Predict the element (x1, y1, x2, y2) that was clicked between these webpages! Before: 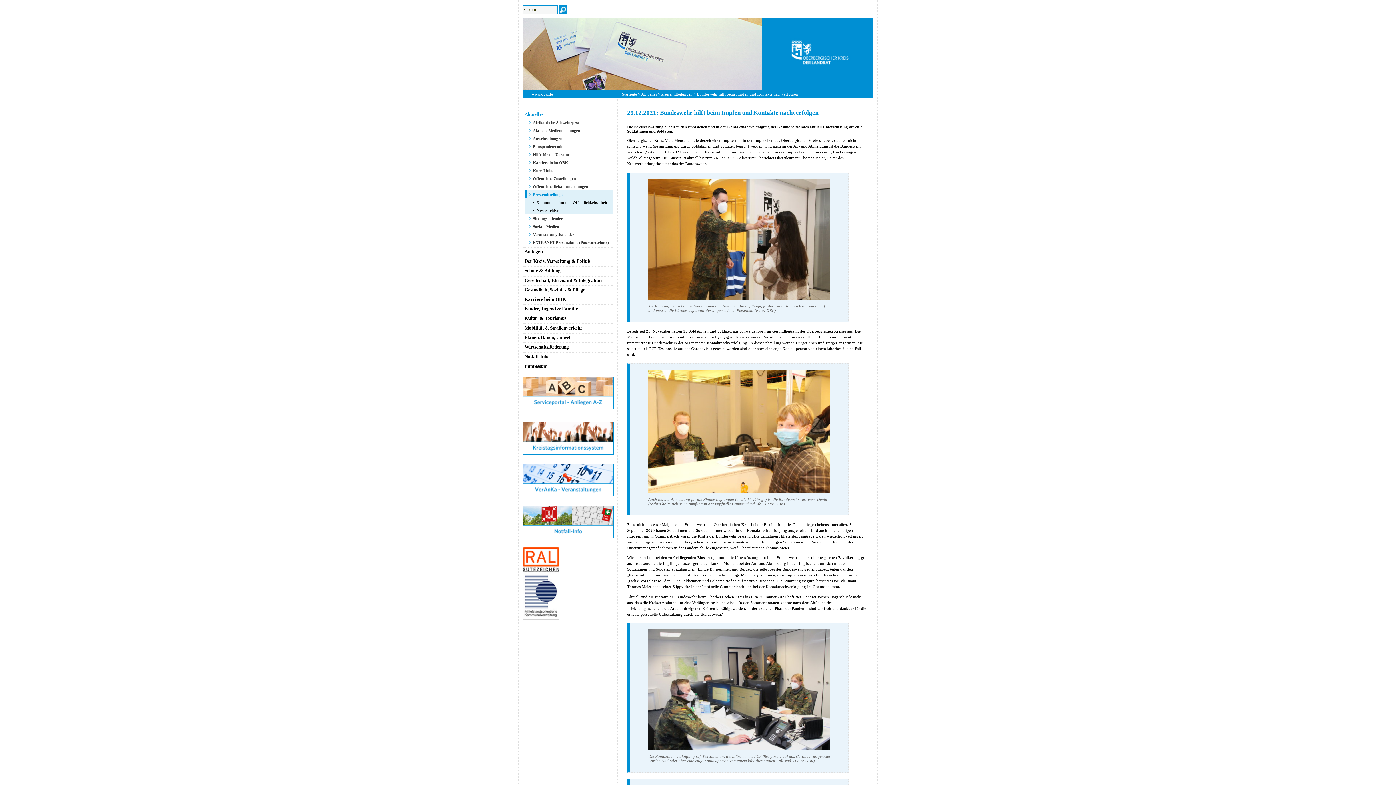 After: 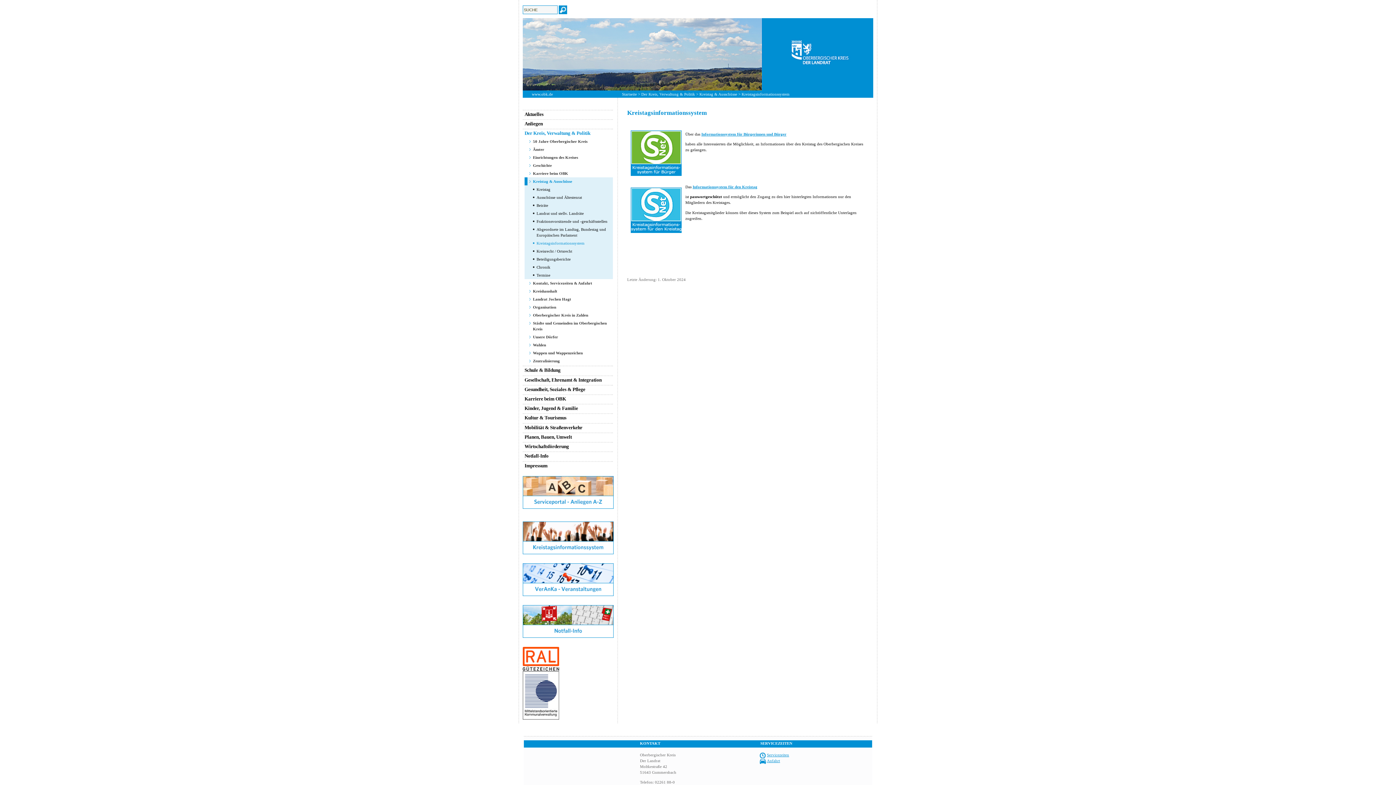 Action: bbox: (522, 451, 613, 455)